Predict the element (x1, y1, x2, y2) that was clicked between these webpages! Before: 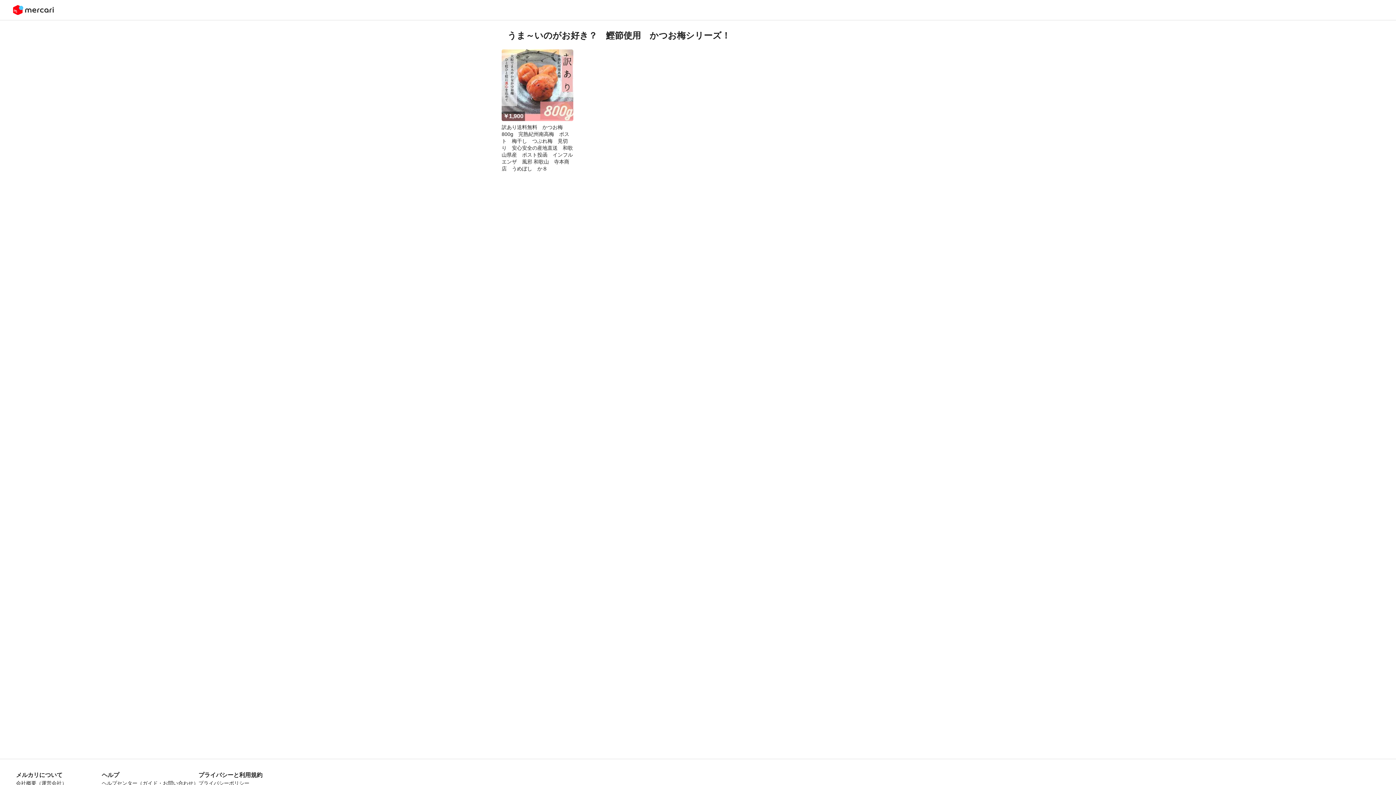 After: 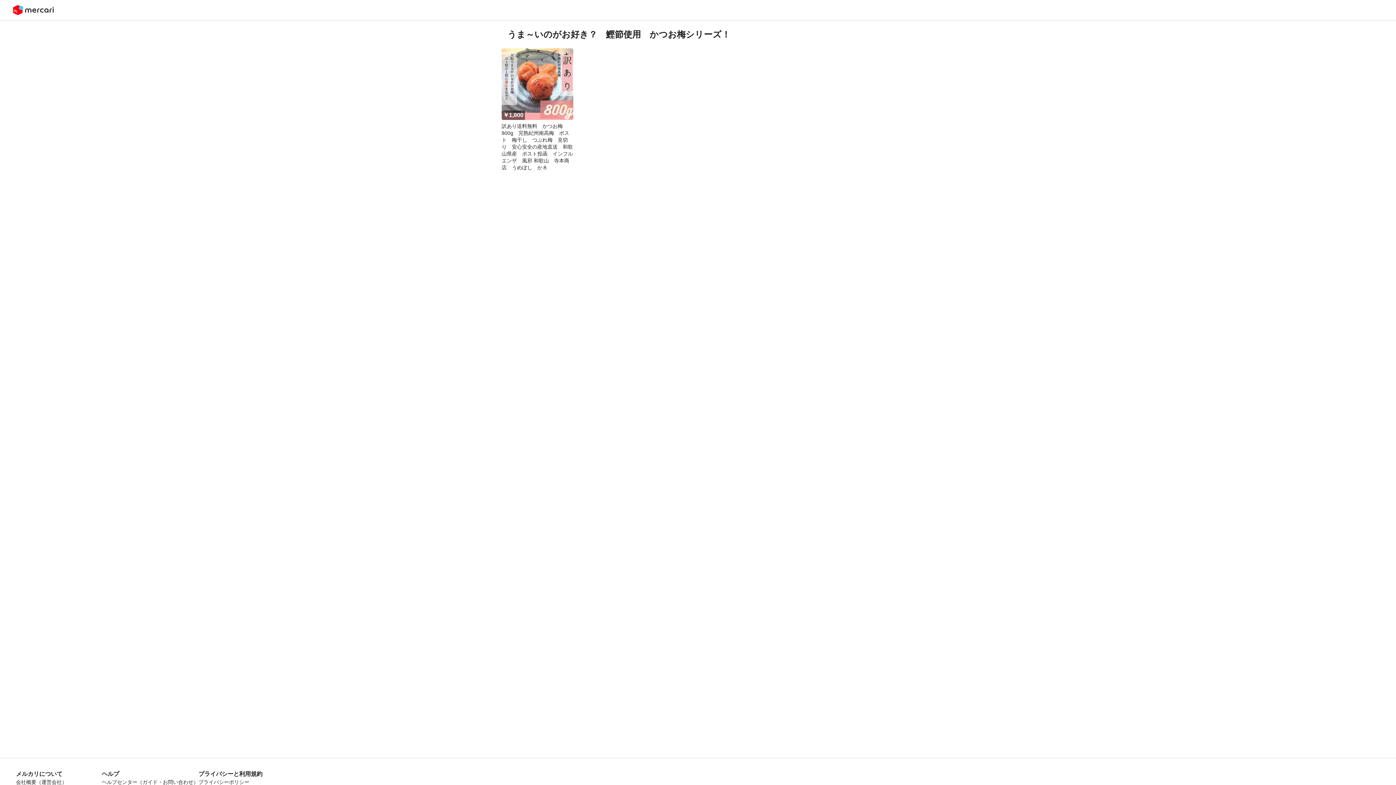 Action: label: プライバシーポリシー bbox: (198, 780, 249, 786)